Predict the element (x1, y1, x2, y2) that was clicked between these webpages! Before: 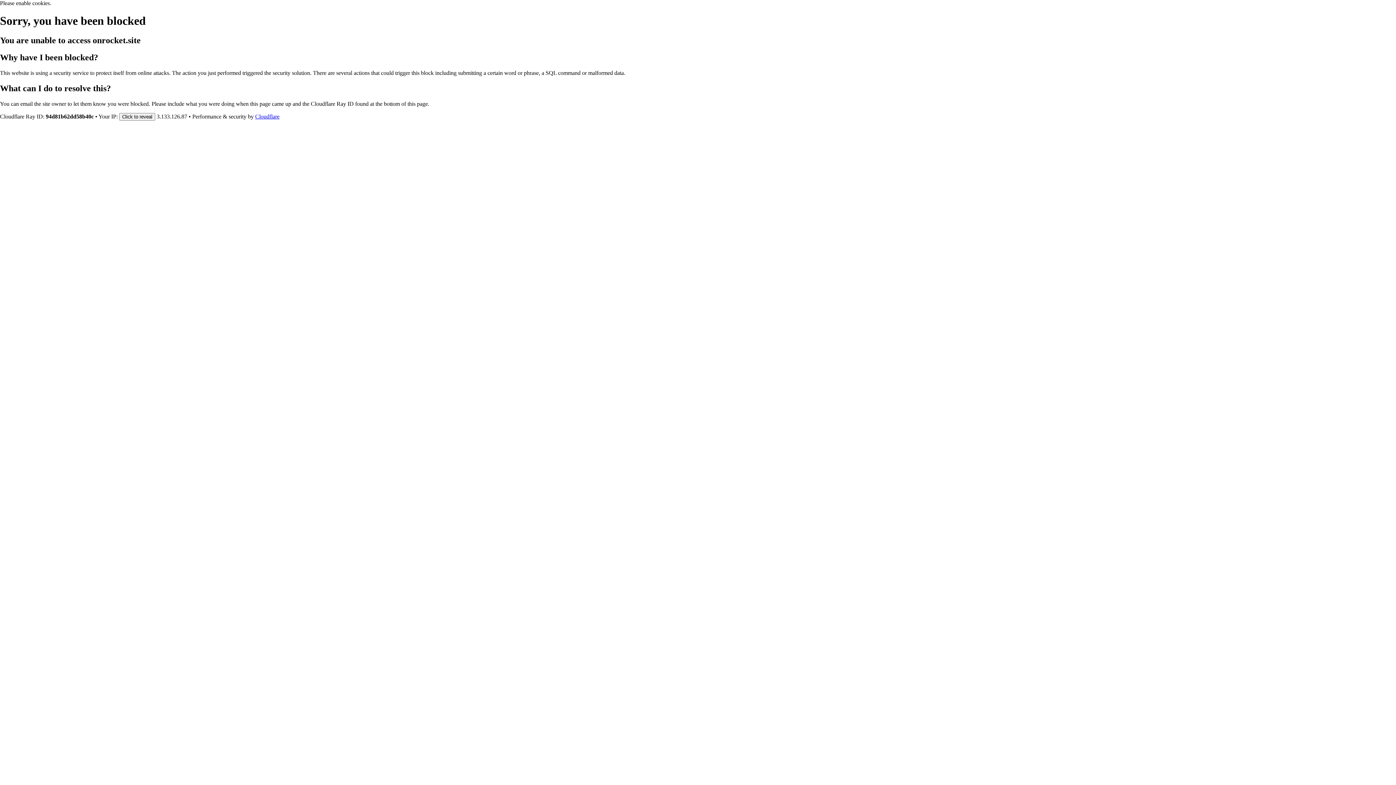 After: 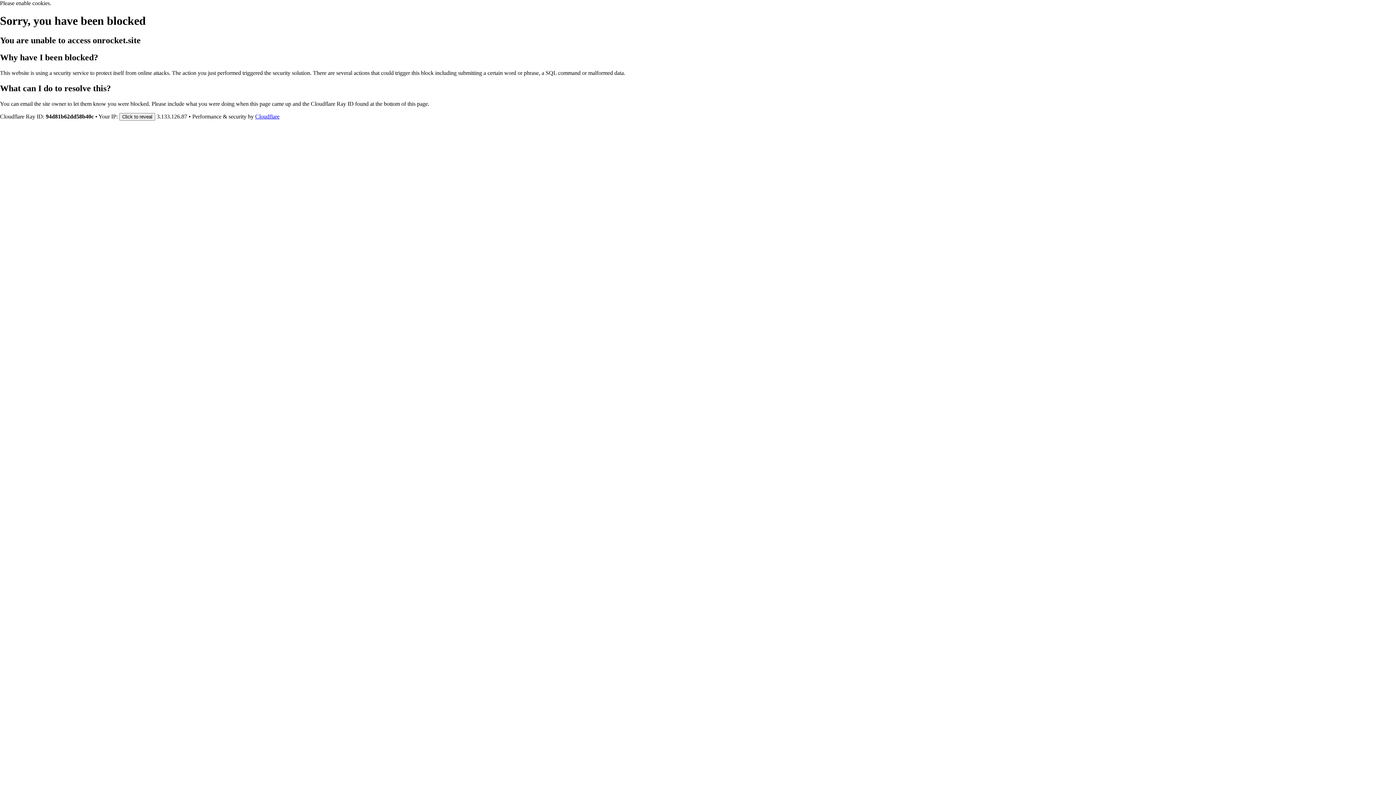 Action: label: Cloudflare bbox: (255, 113, 279, 119)